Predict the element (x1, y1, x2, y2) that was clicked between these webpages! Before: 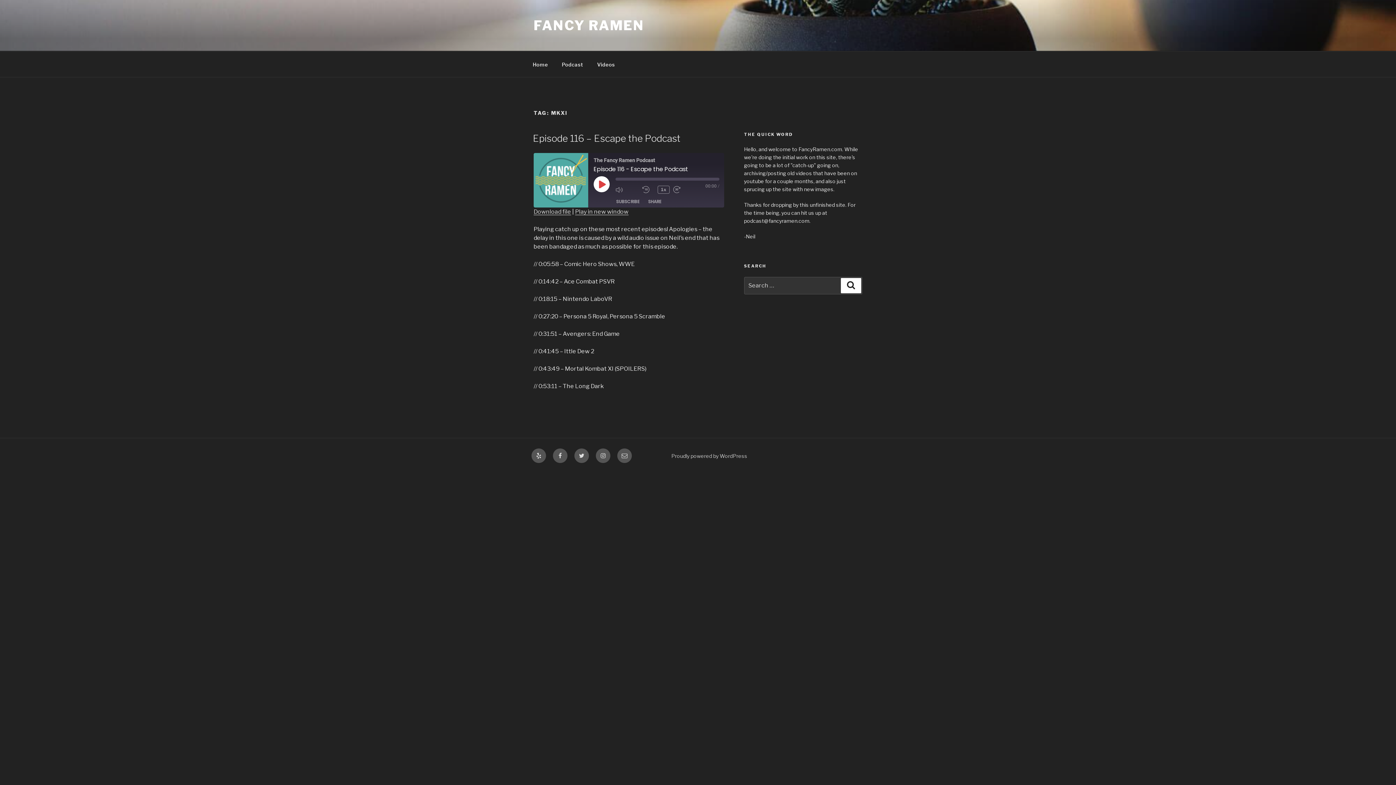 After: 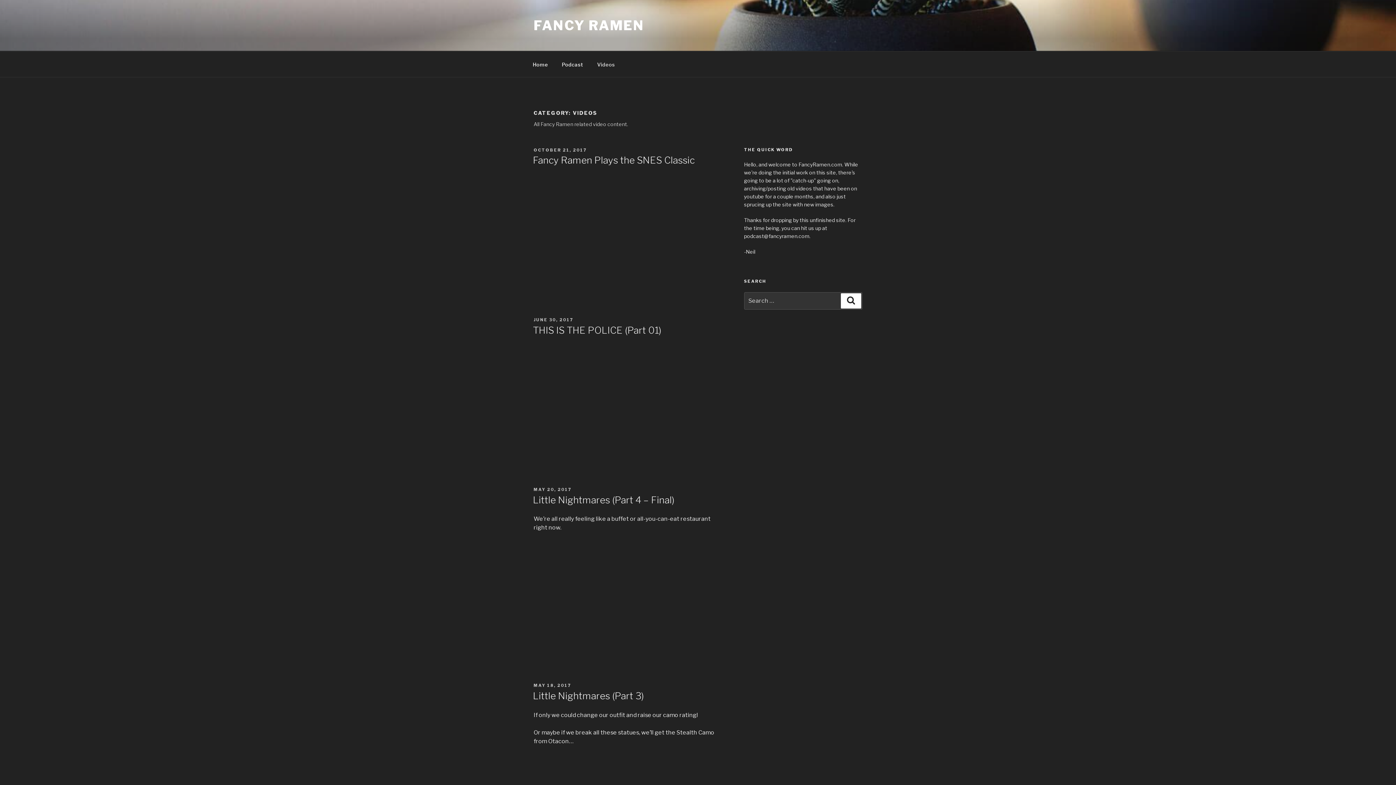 Action: label: Videos bbox: (590, 55, 621, 73)